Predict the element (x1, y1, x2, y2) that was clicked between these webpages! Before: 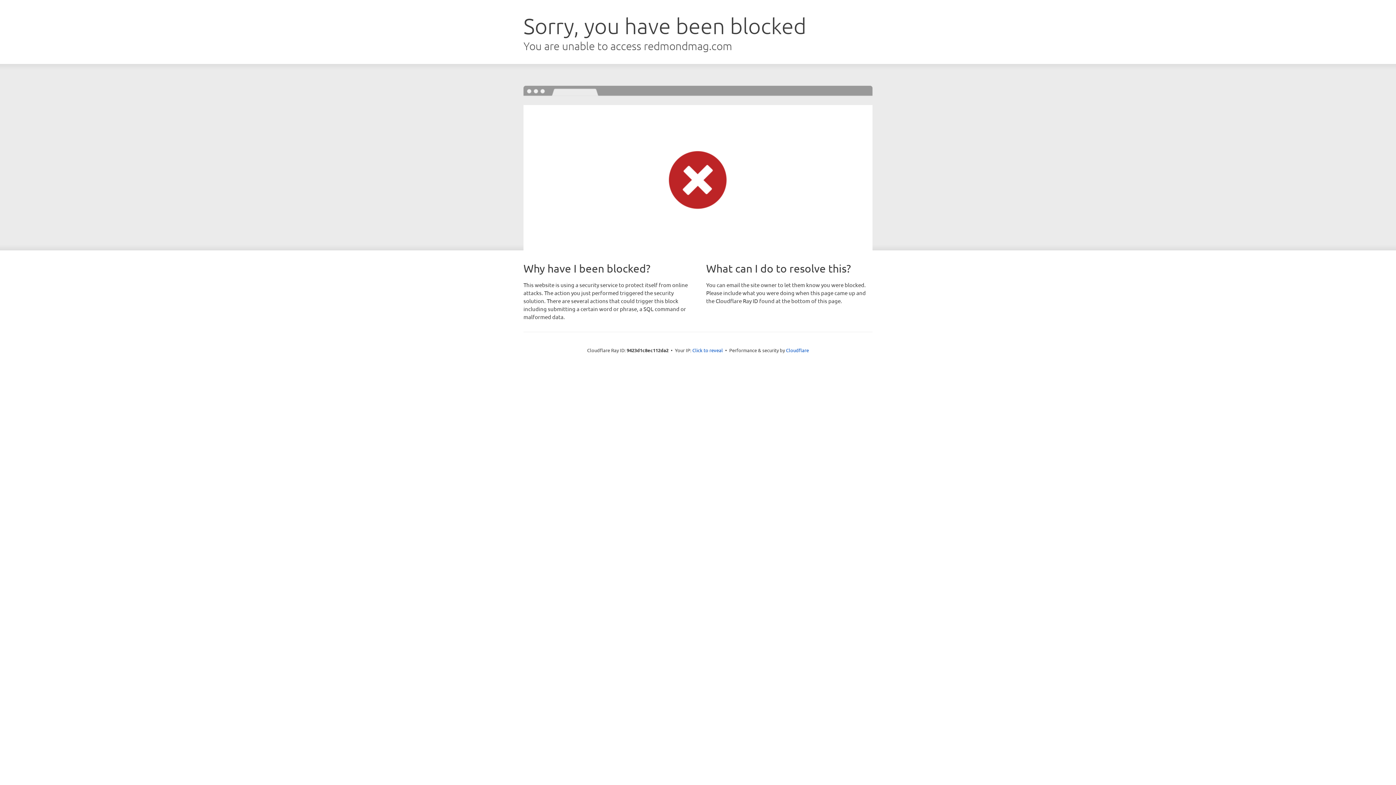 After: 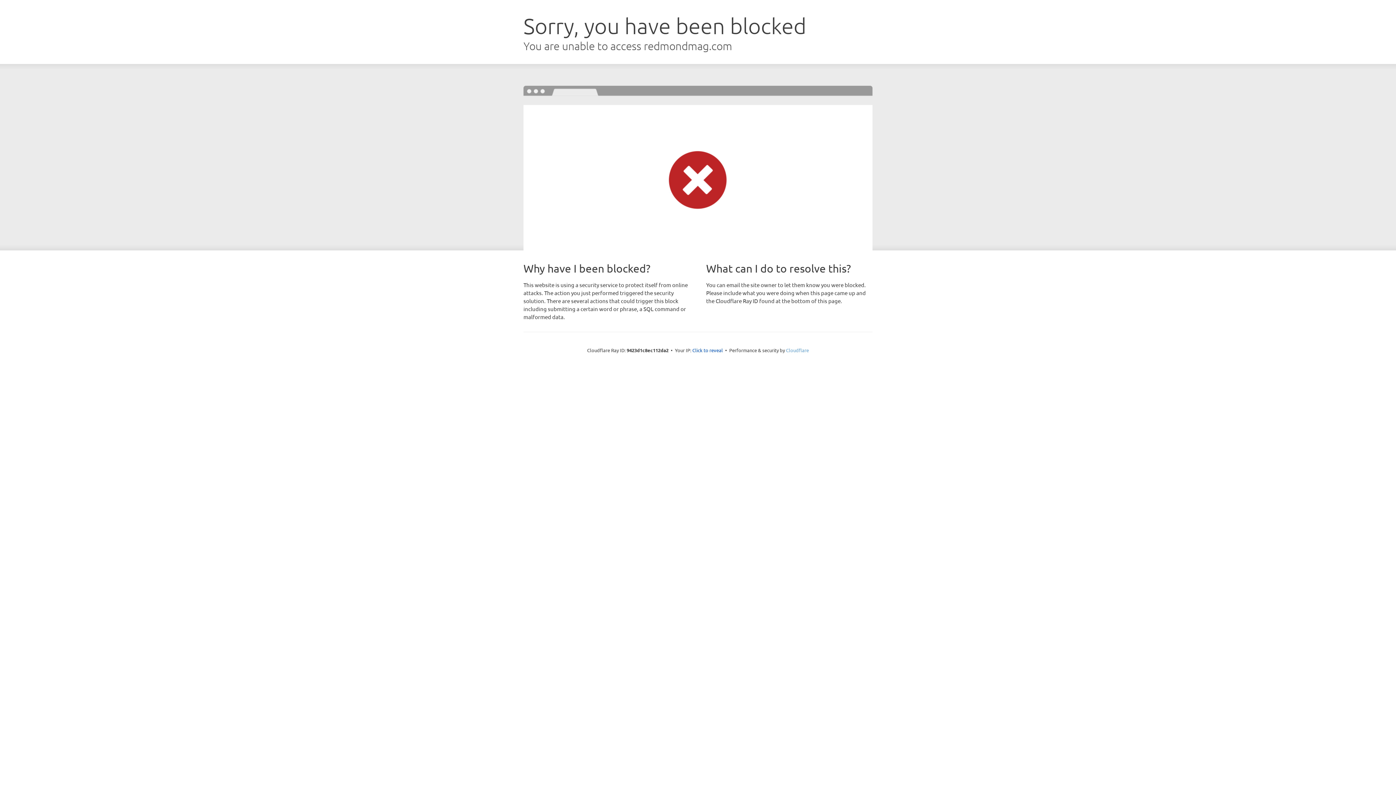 Action: label: Cloudflare bbox: (786, 347, 809, 353)